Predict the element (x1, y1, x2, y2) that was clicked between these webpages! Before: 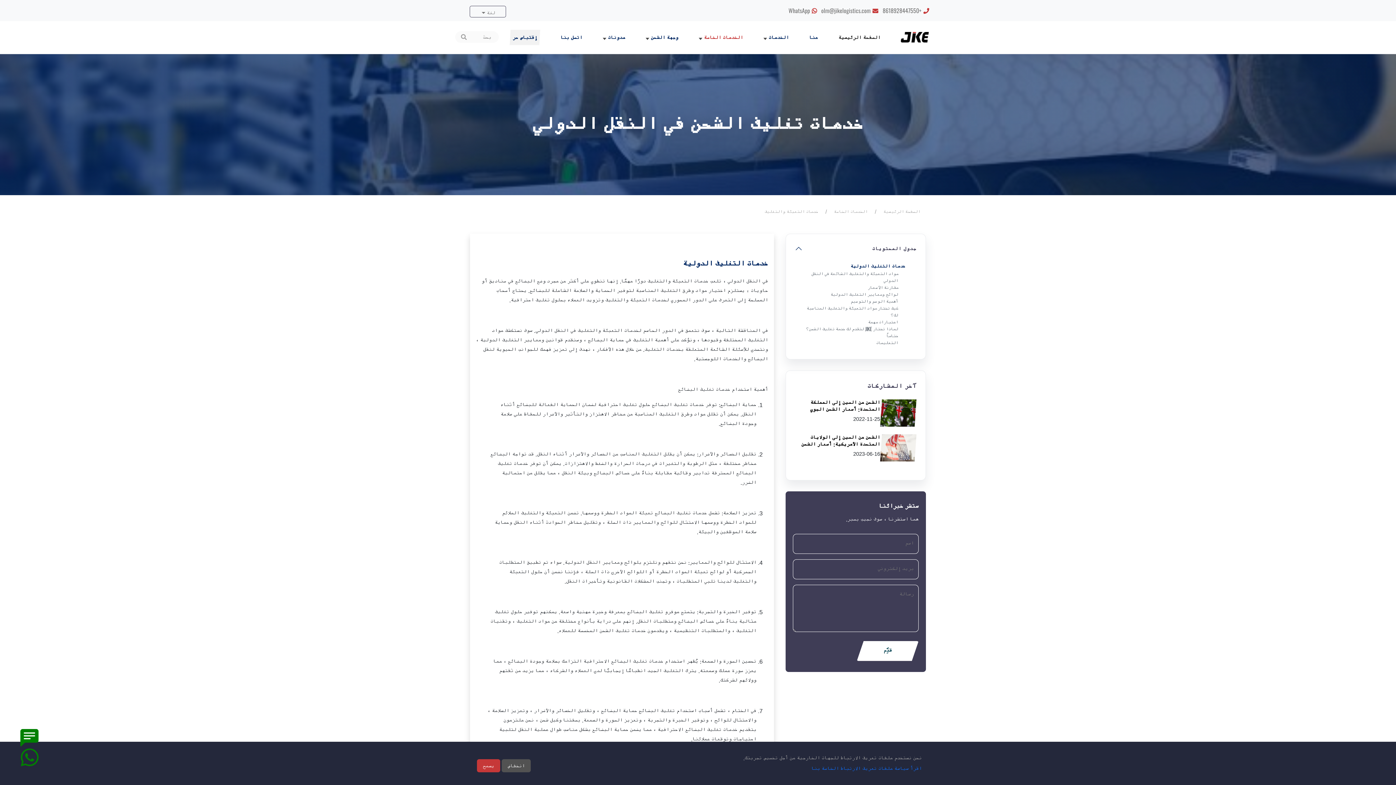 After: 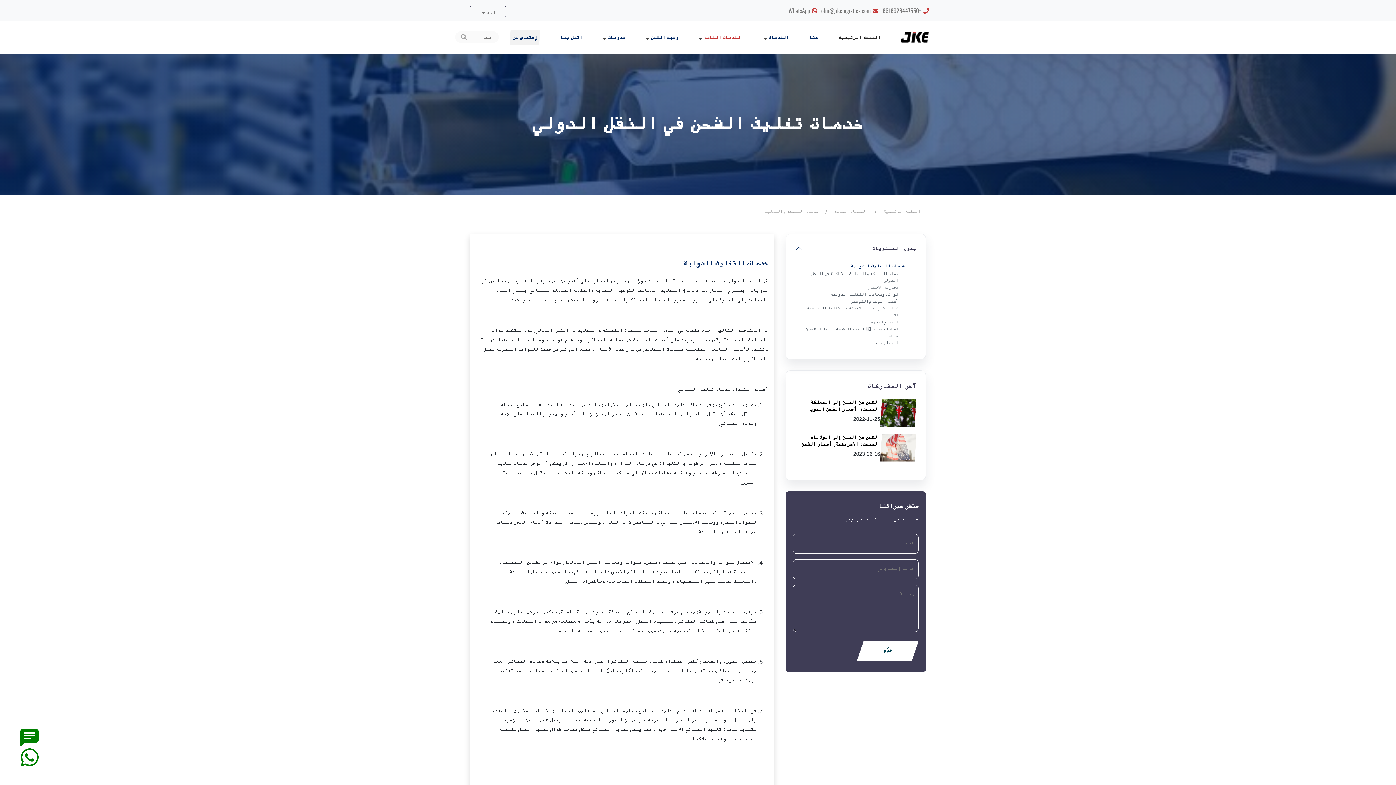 Action: bbox: (477, 759, 500, 772) label: يسمح